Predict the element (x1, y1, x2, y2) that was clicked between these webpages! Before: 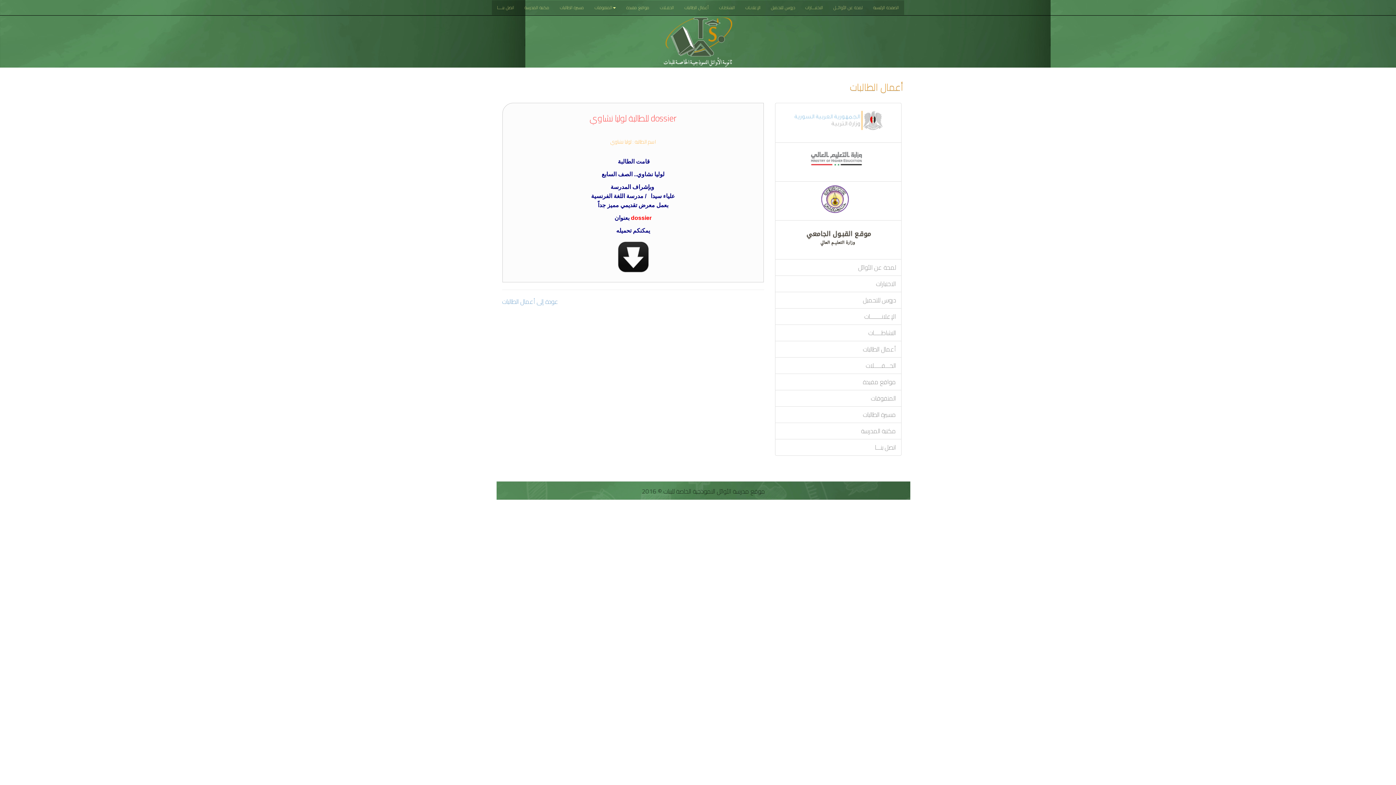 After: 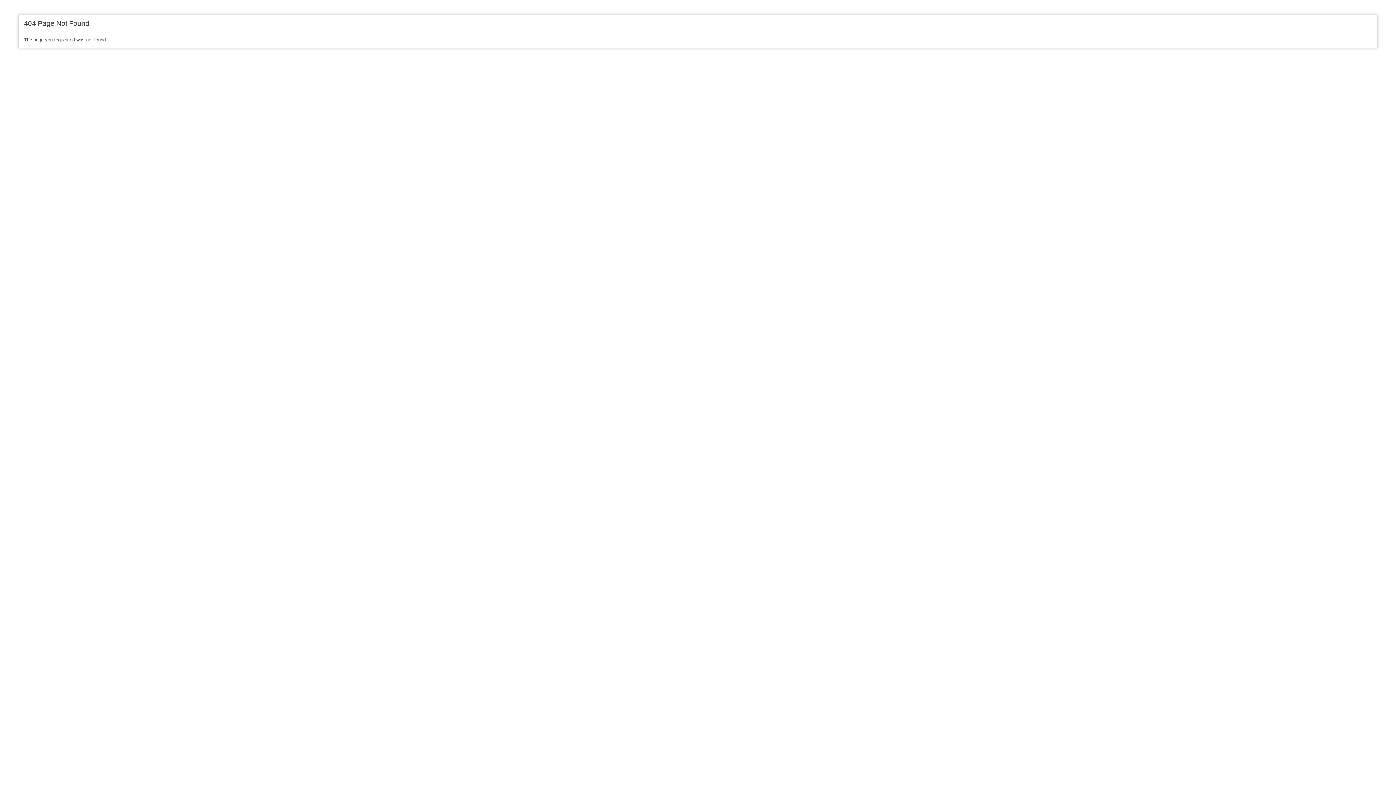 Action: label: الاختبارات bbox: (775, 275, 901, 292)